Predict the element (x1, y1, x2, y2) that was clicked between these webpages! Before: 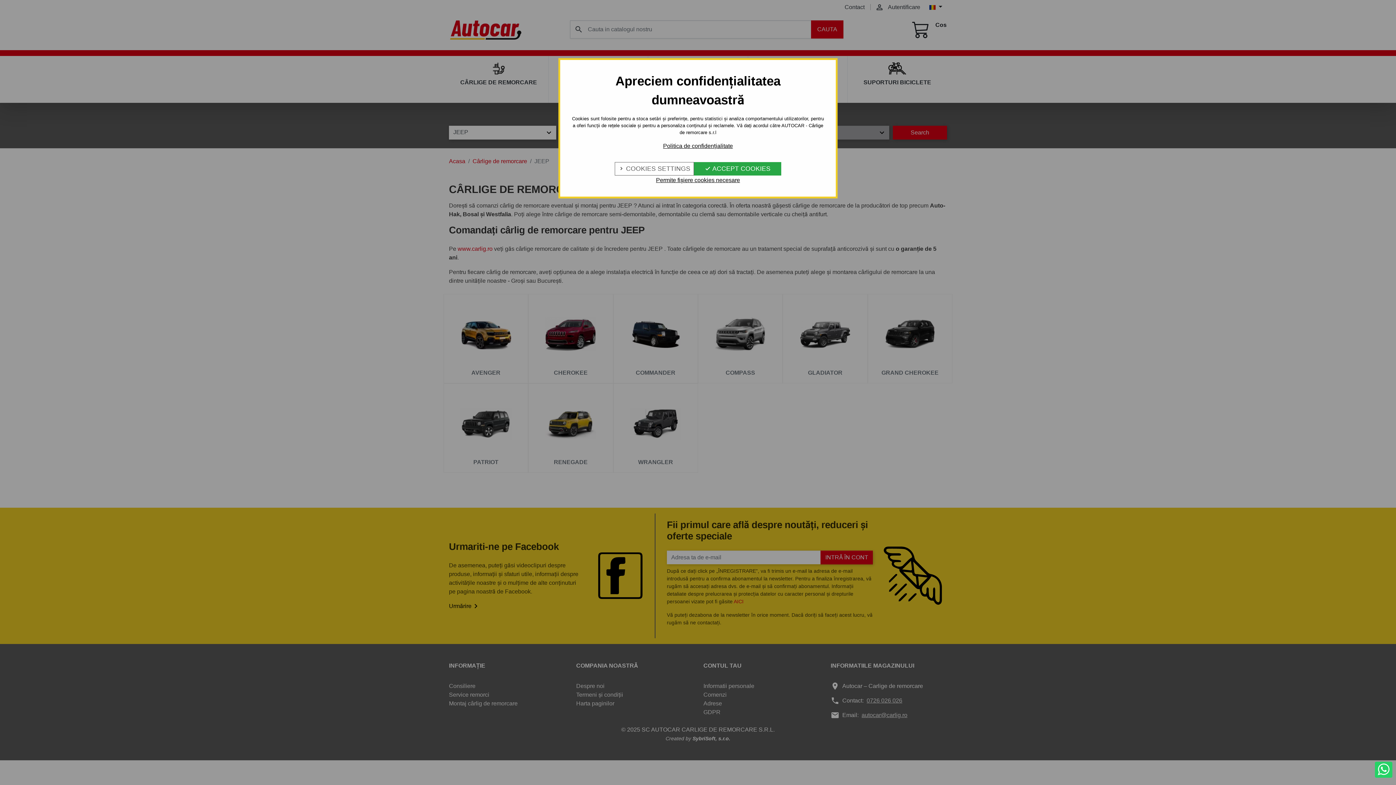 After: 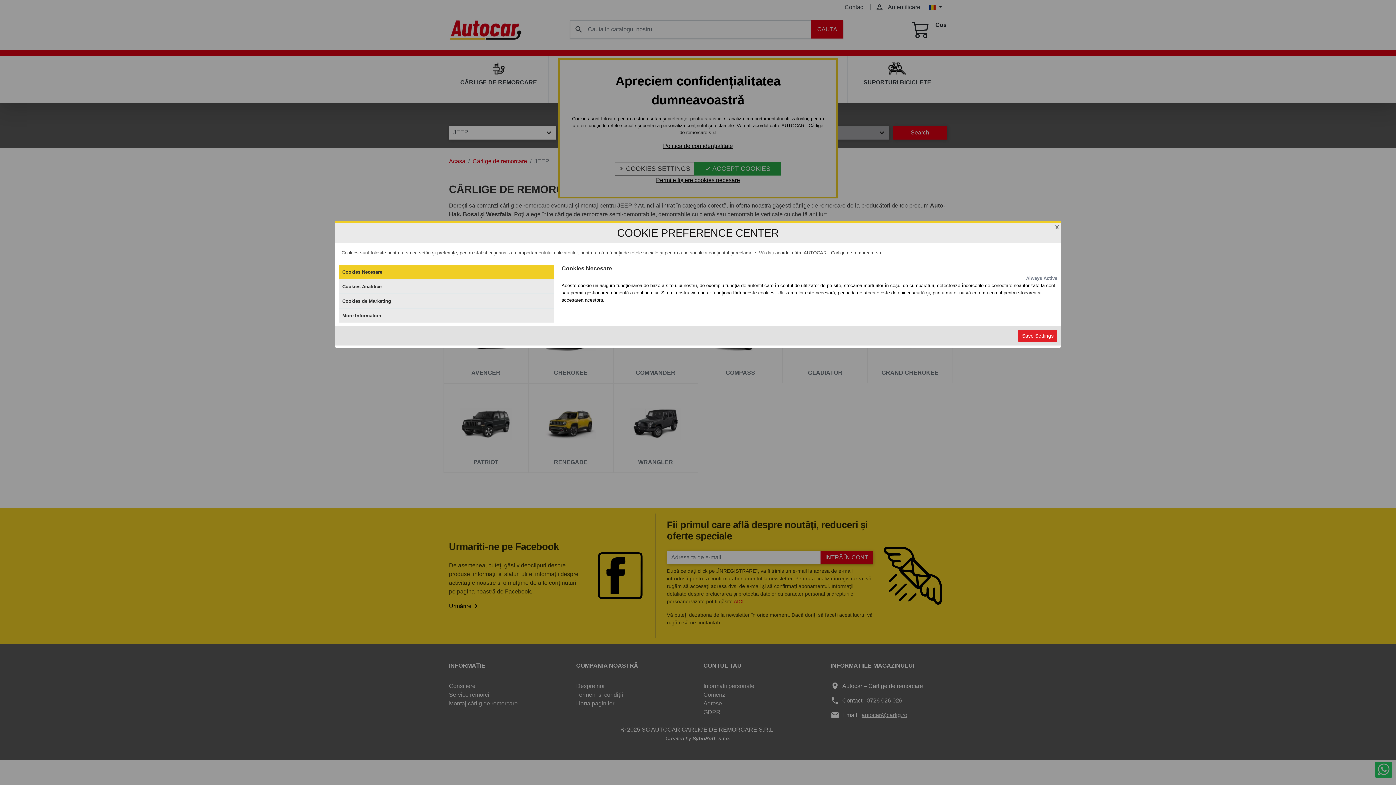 Action: bbox: (615, 162, 693, 175) label:  COOKIES SETTINGS